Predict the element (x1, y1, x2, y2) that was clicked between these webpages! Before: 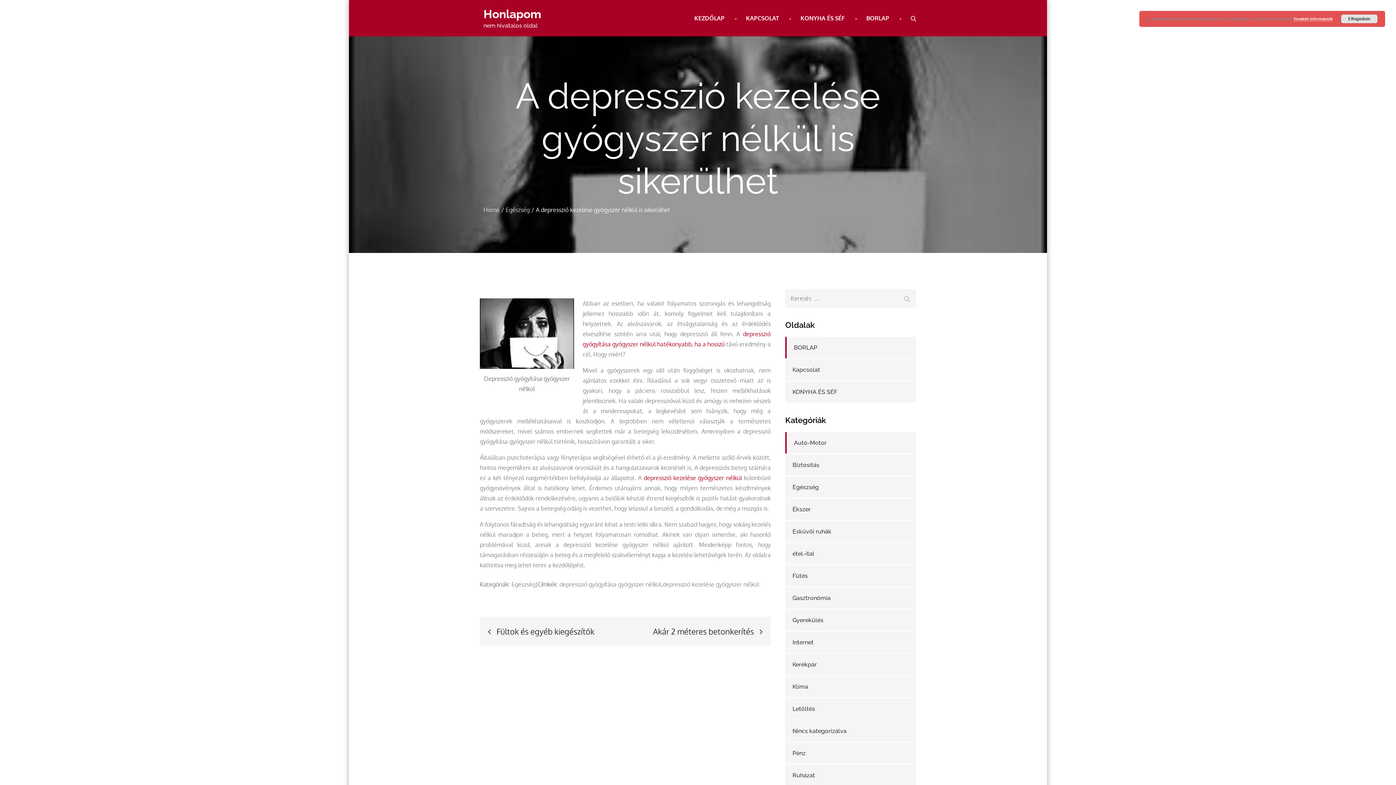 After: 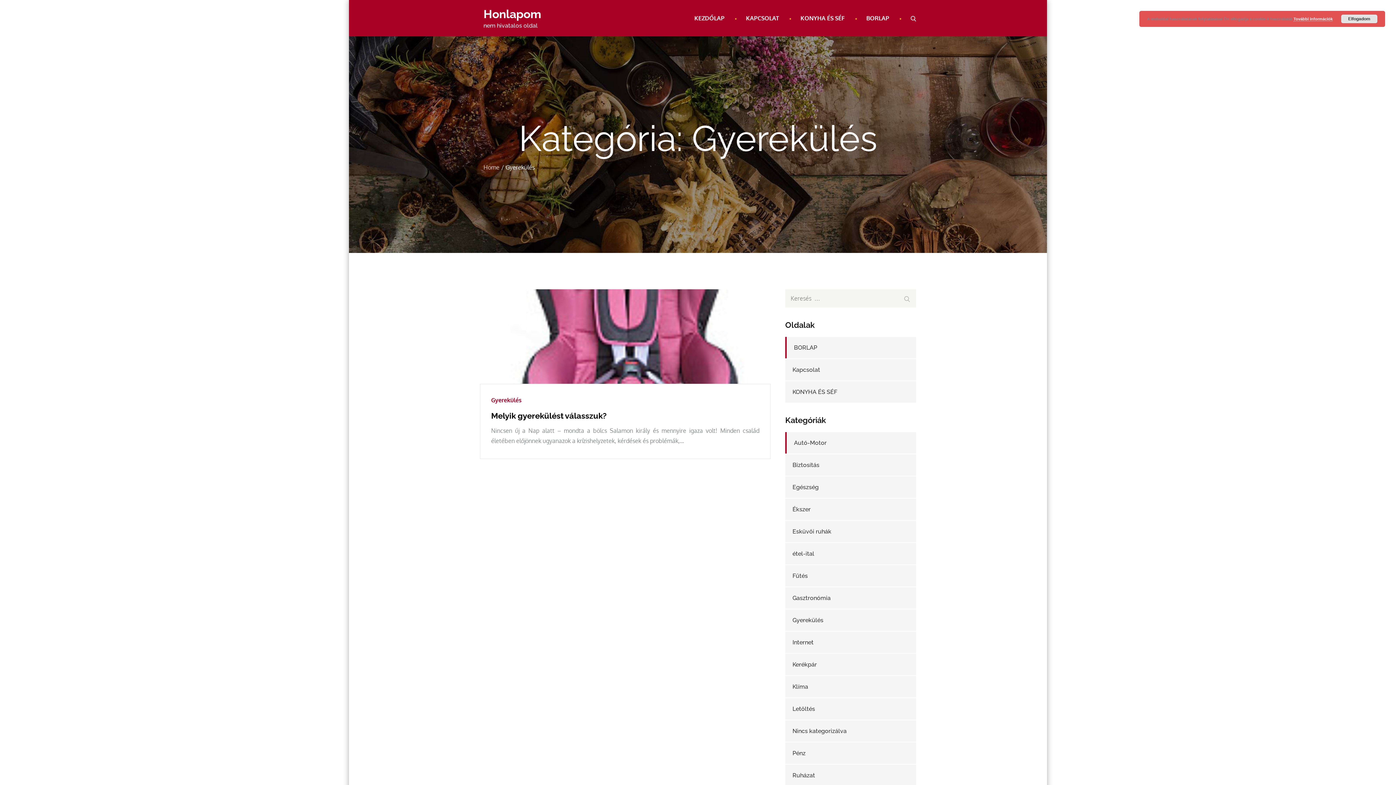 Action: bbox: (792, 617, 823, 624) label: Gyerekülés